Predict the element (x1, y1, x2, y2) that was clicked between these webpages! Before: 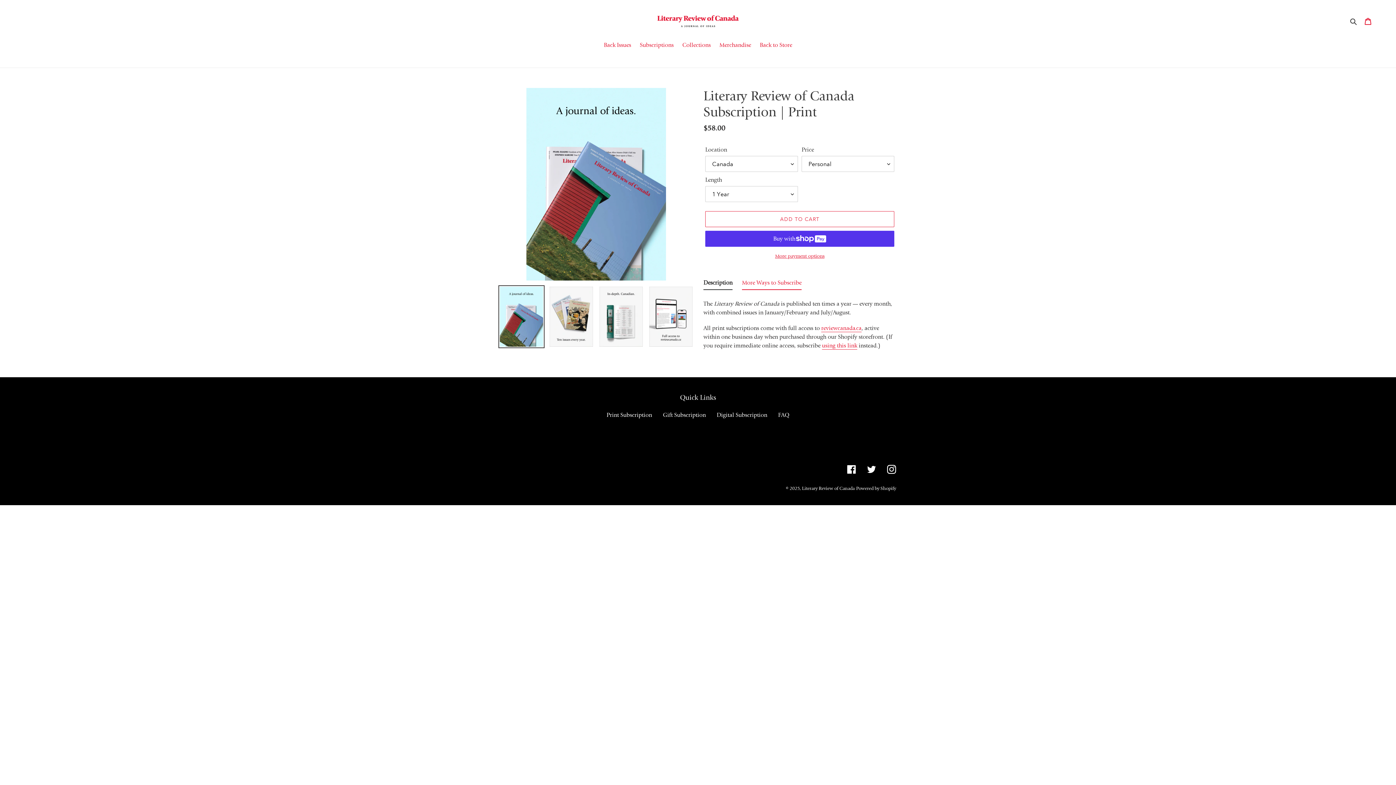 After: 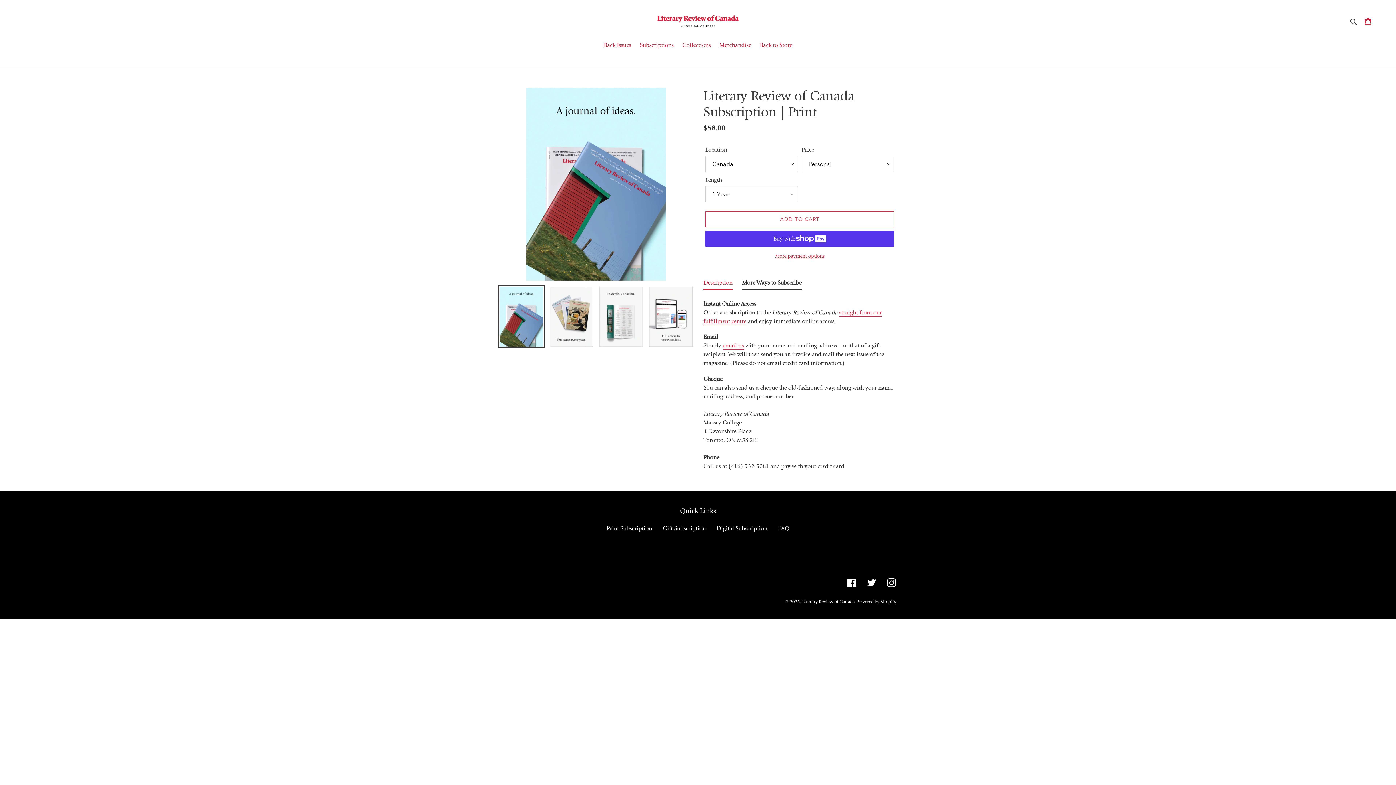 Action: label: More Ways to Subscribe bbox: (742, 278, 801, 290)